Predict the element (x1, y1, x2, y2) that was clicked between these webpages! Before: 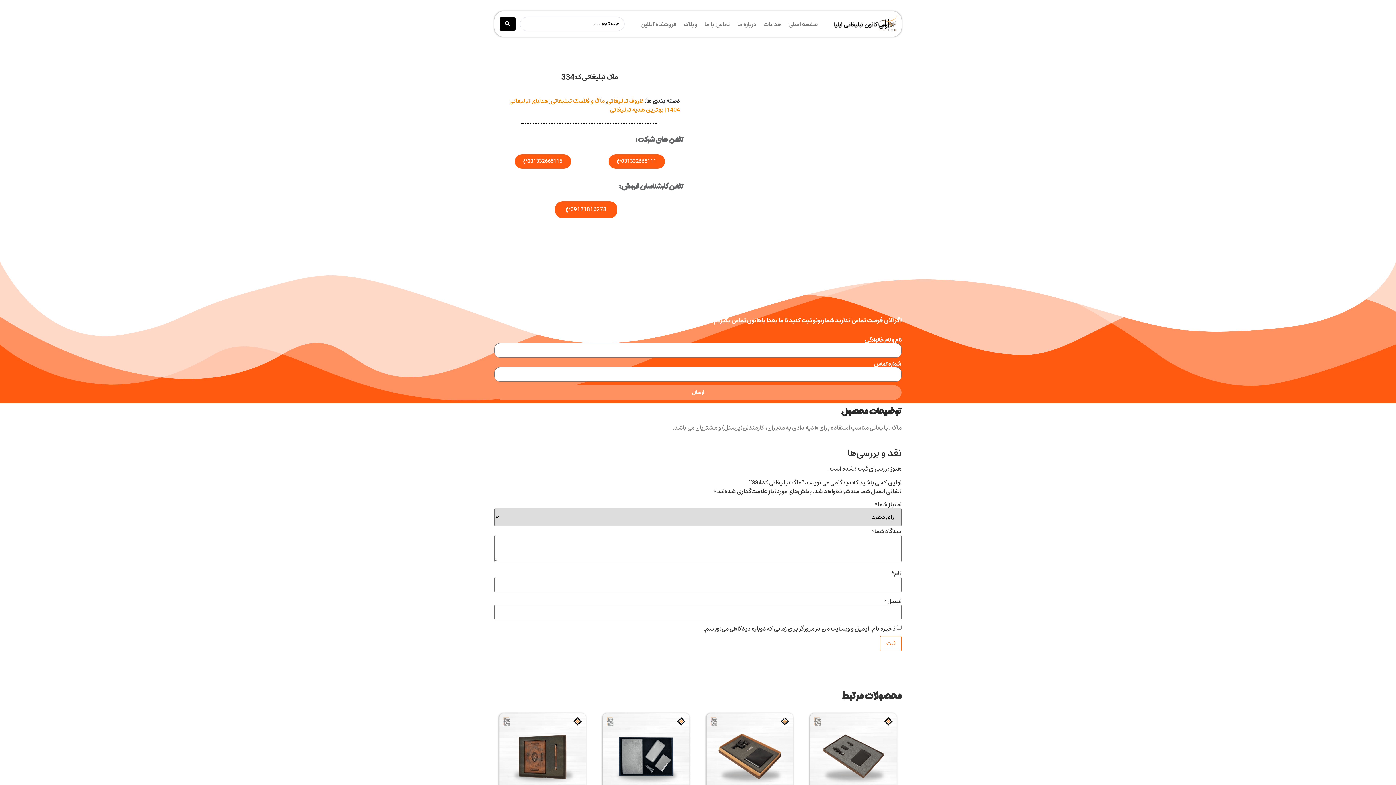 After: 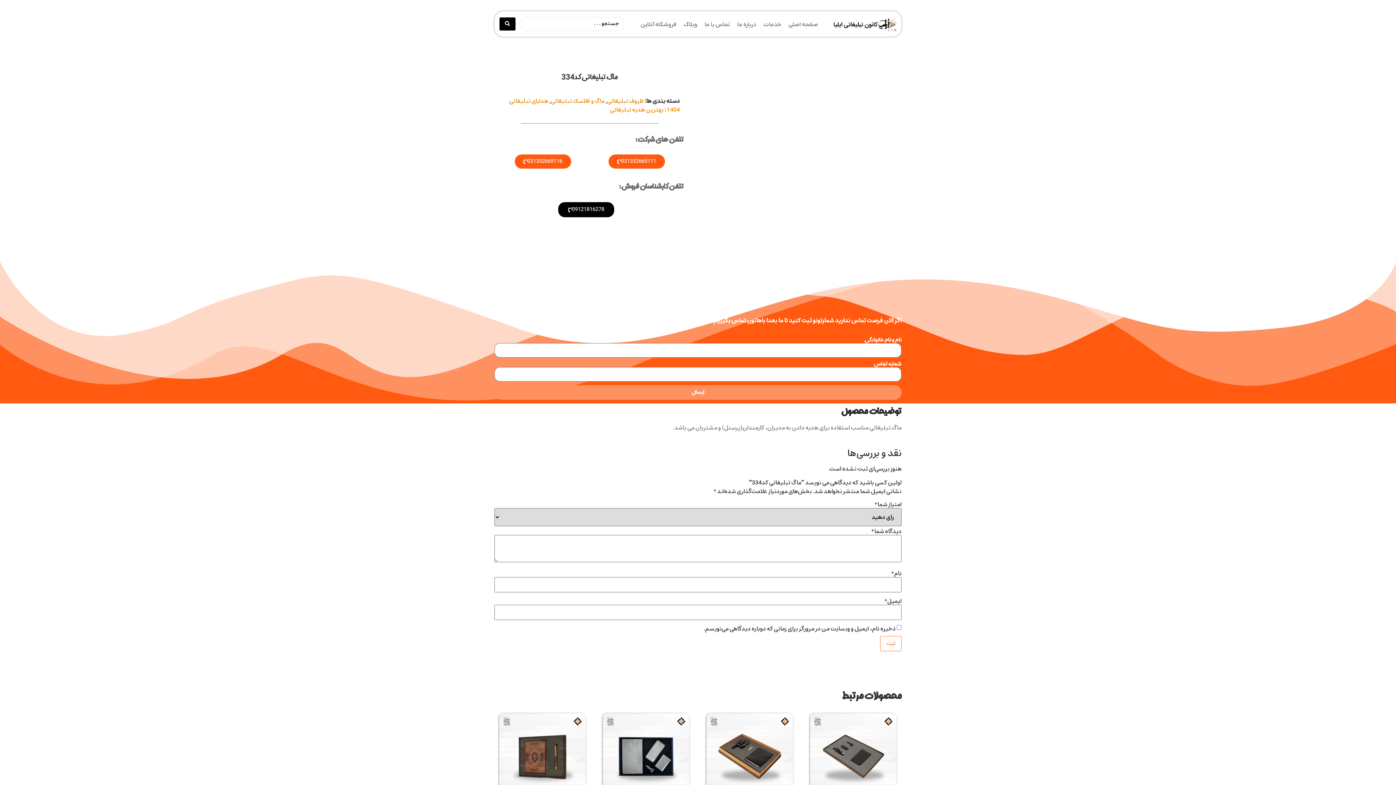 Action: bbox: (555, 201, 617, 218) label: 09121816278